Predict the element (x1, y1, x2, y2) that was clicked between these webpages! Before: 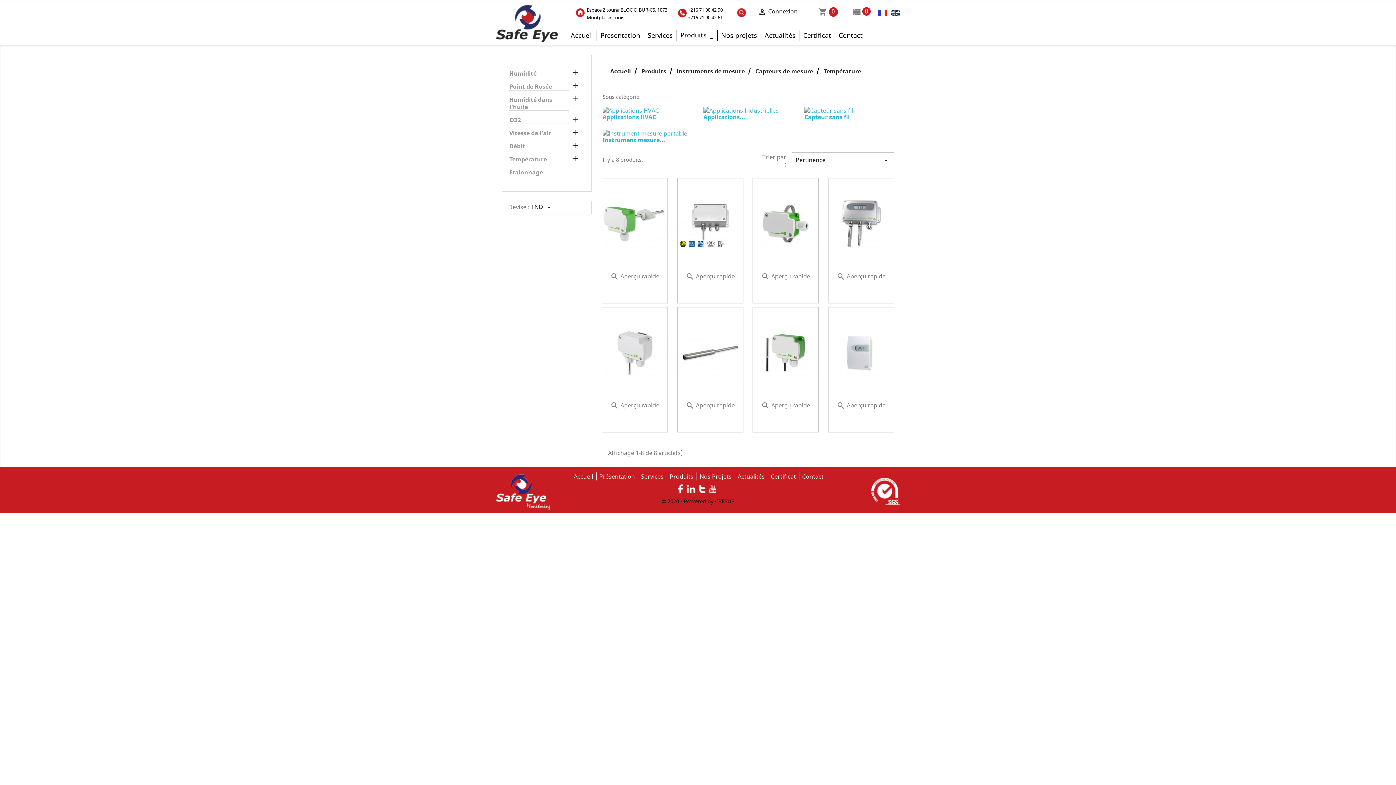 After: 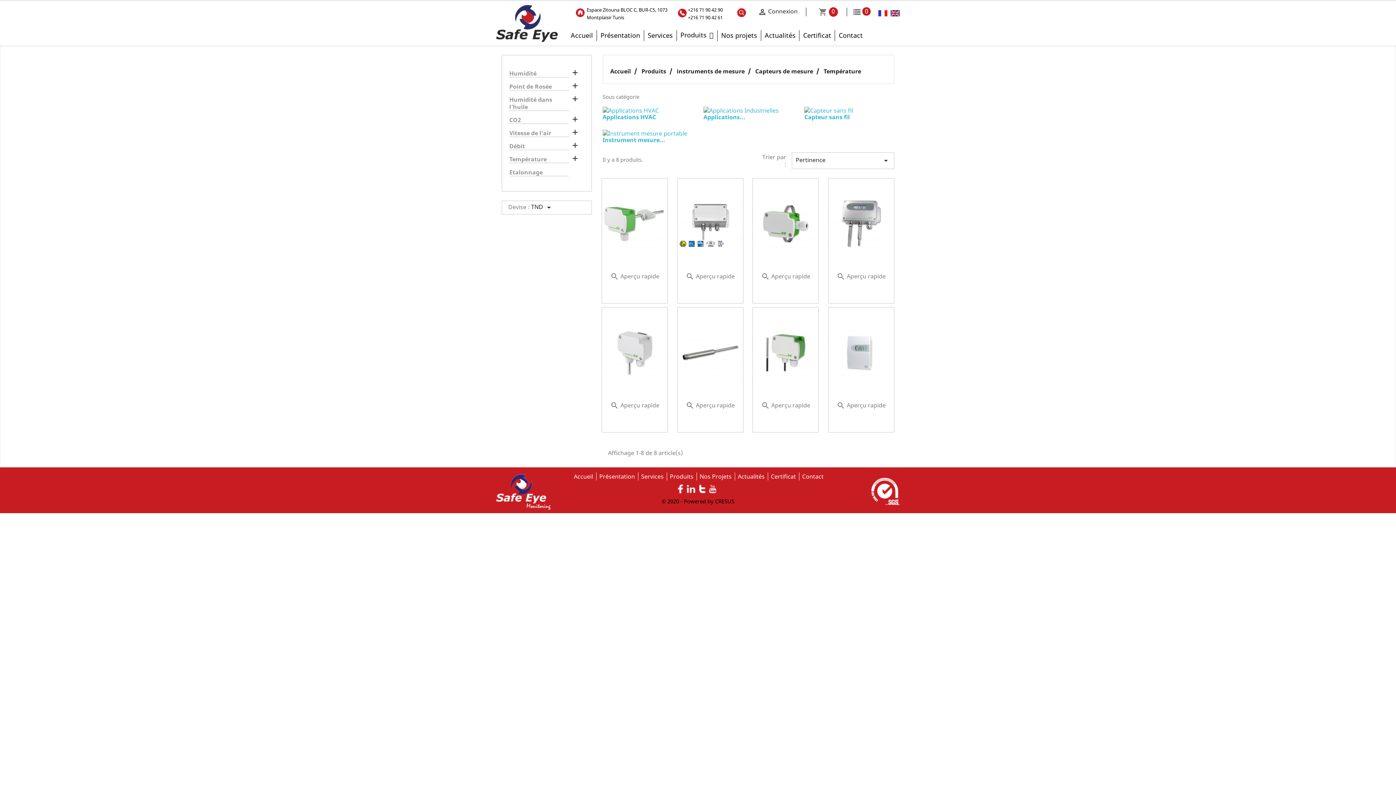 Action: bbox: (823, 67, 861, 75) label: Température